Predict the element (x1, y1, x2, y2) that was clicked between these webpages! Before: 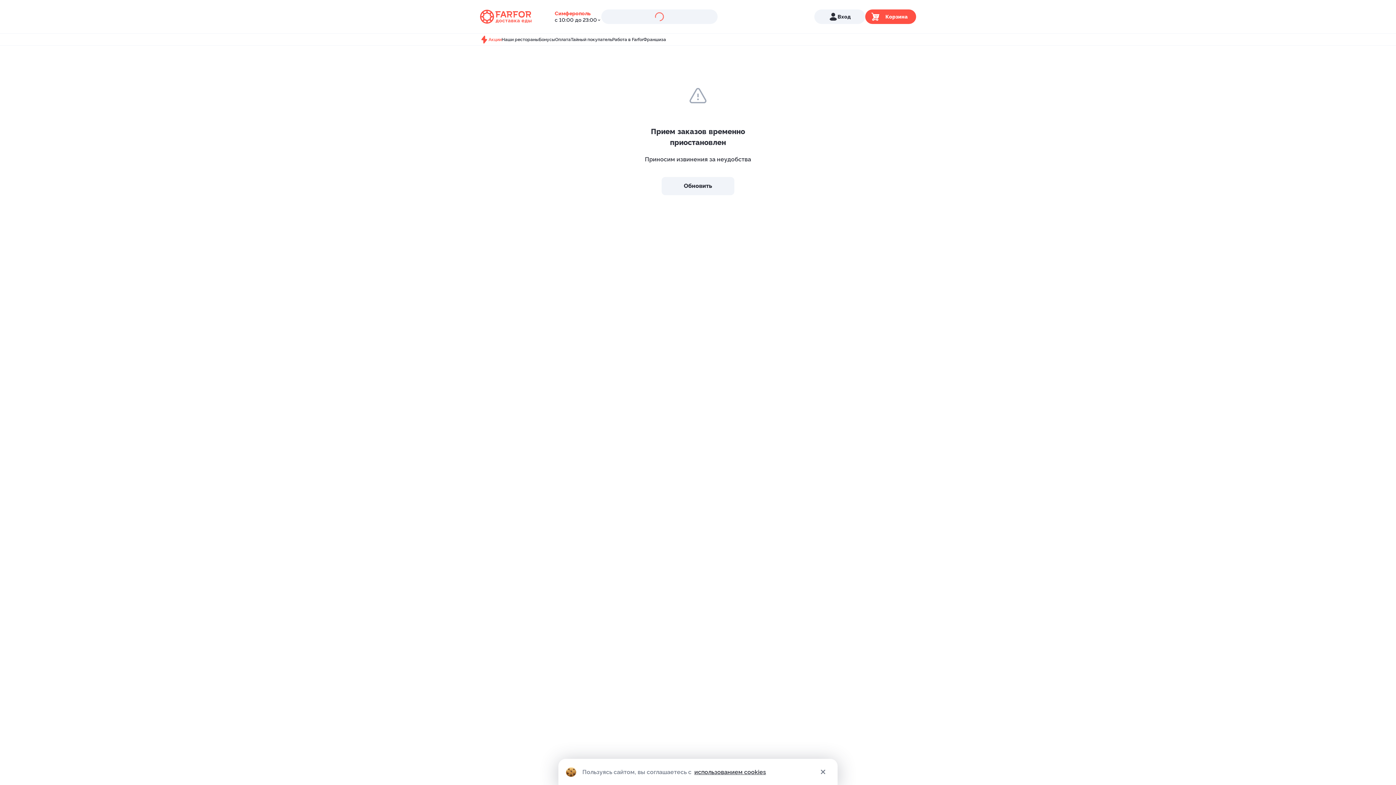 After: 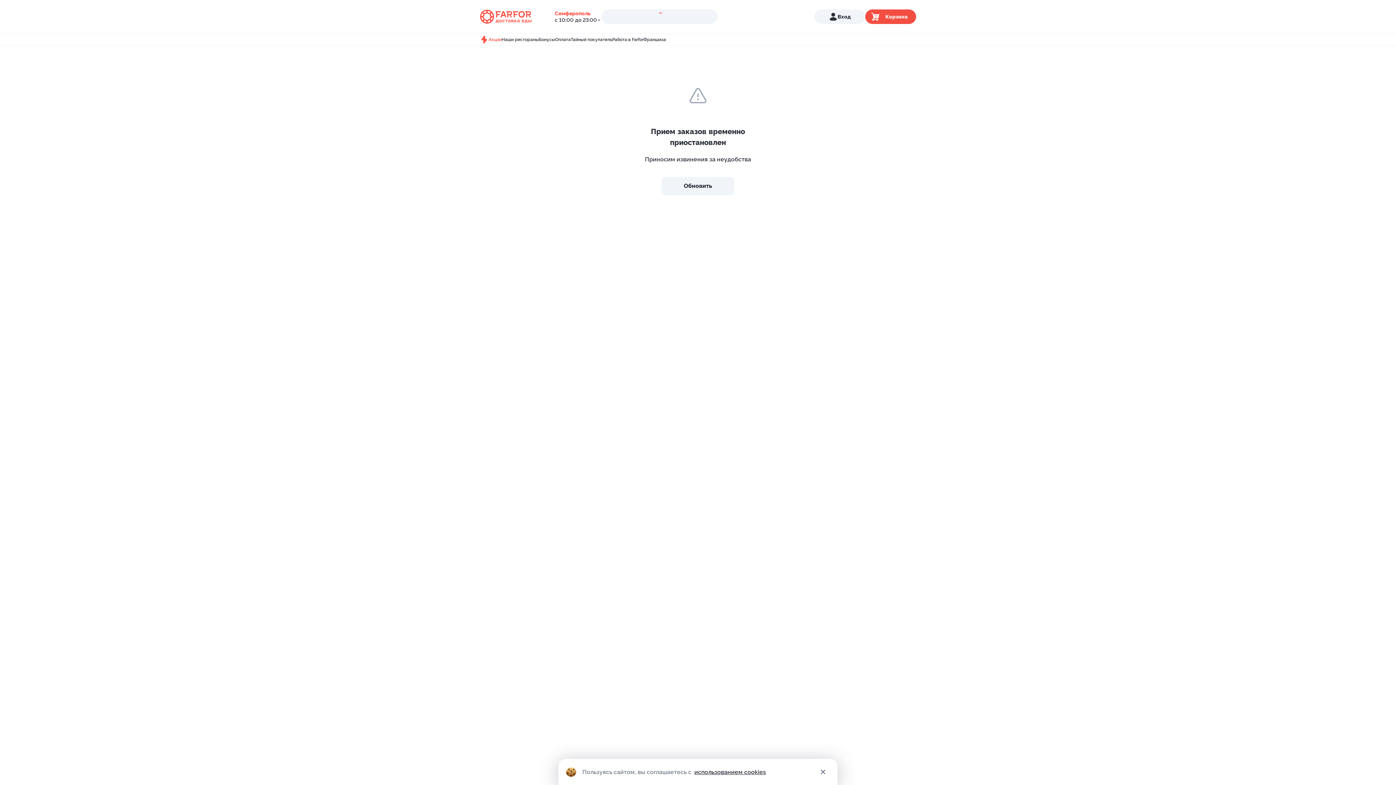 Action: label: Корзина bbox: (865, 9, 916, 24)